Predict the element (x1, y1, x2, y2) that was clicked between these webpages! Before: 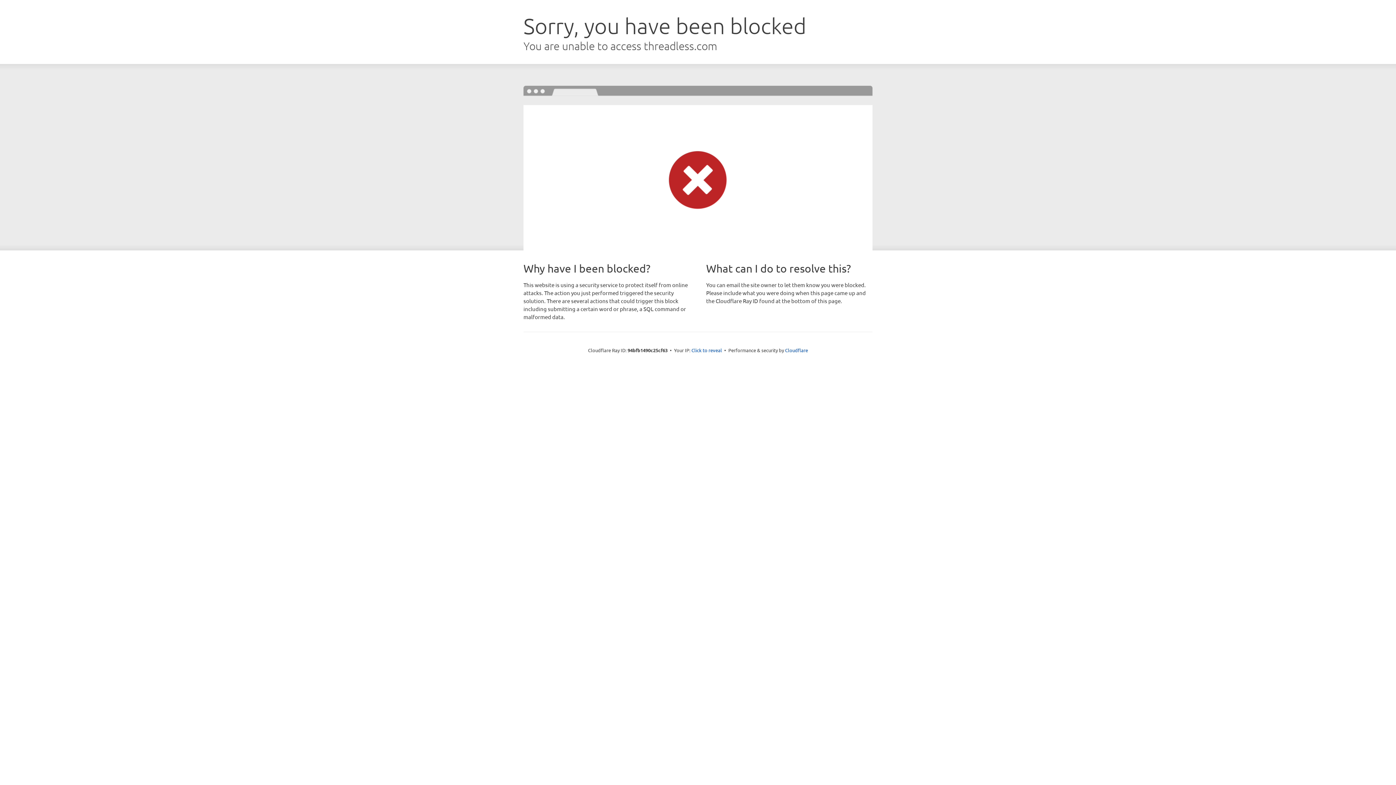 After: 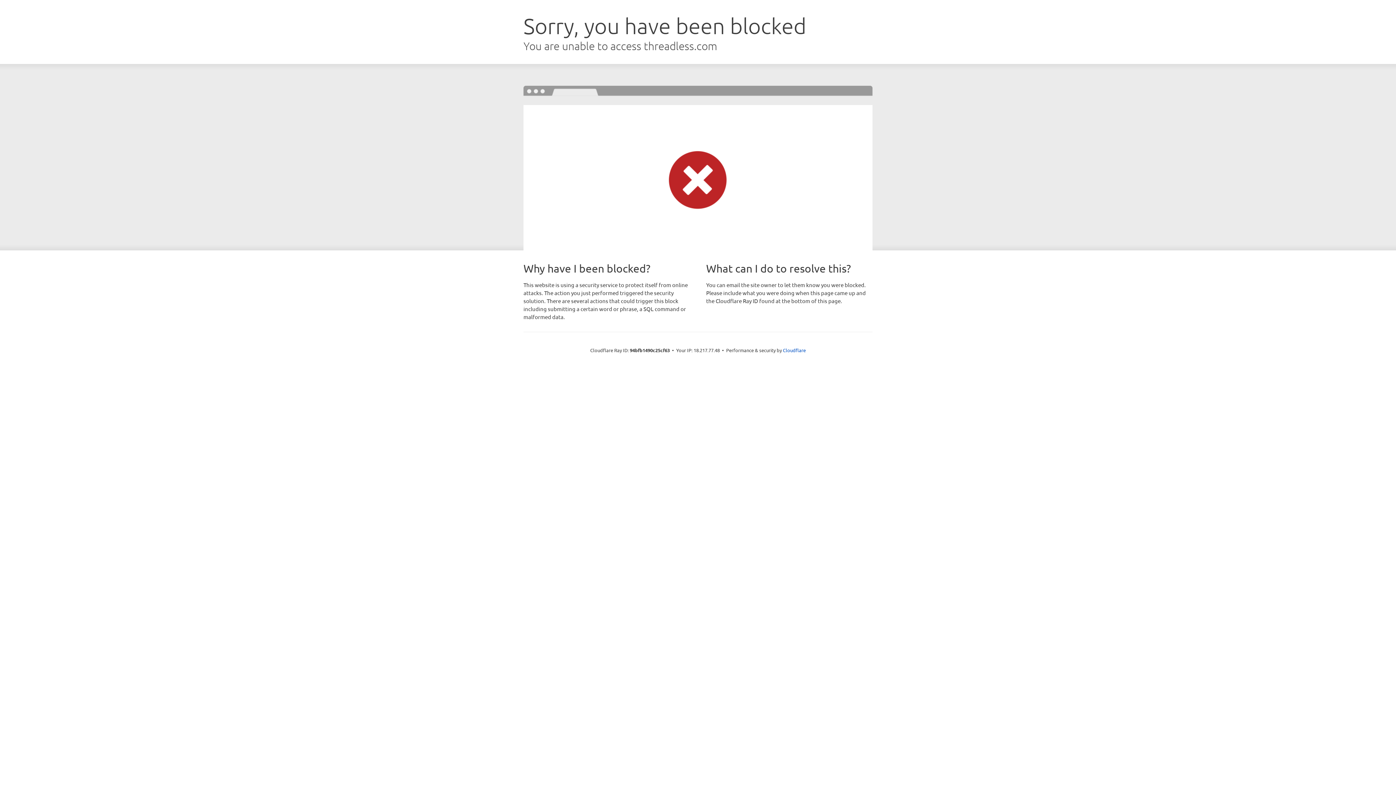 Action: bbox: (691, 346, 722, 353) label: Click to reveal